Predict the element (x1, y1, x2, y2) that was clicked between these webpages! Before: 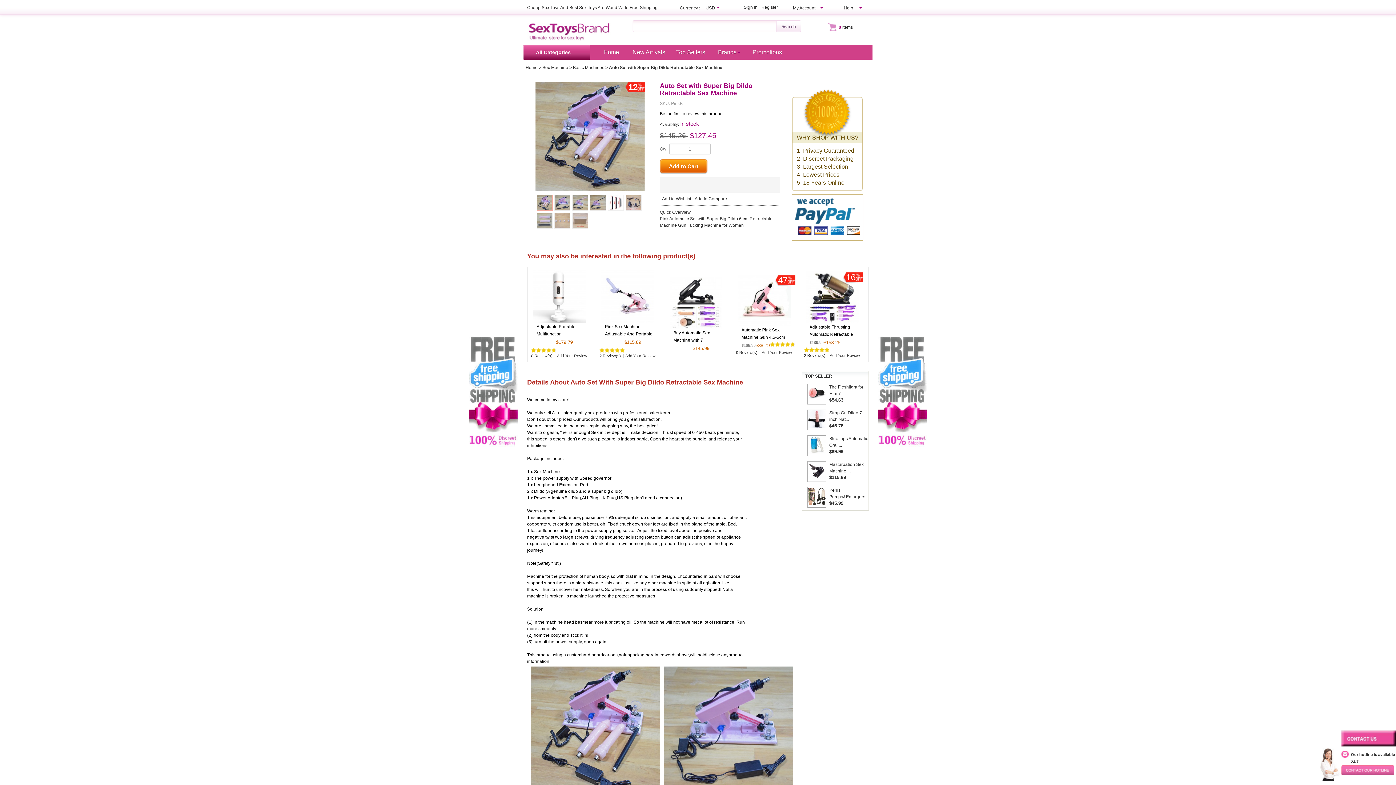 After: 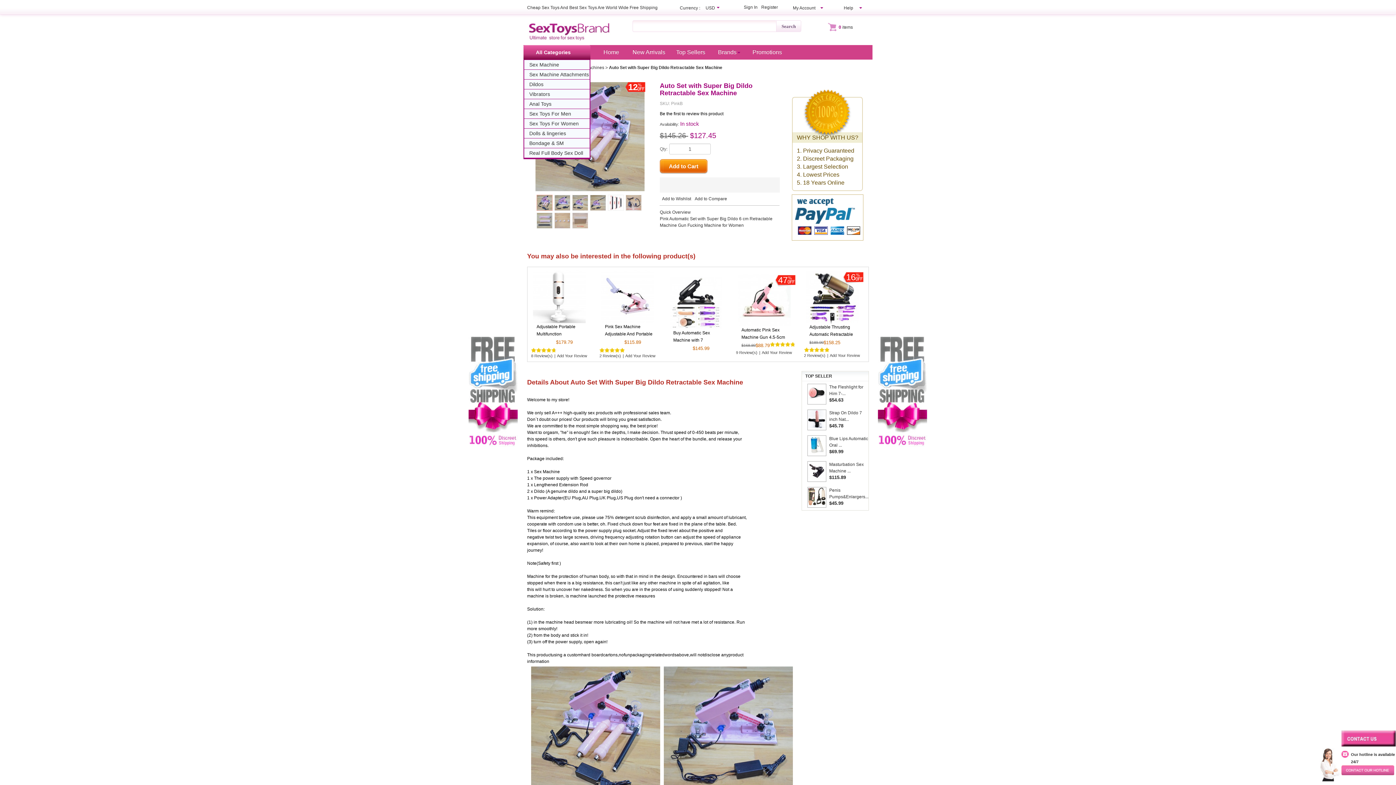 Action: bbox: (530, 45, 597, 59) label: All Categories